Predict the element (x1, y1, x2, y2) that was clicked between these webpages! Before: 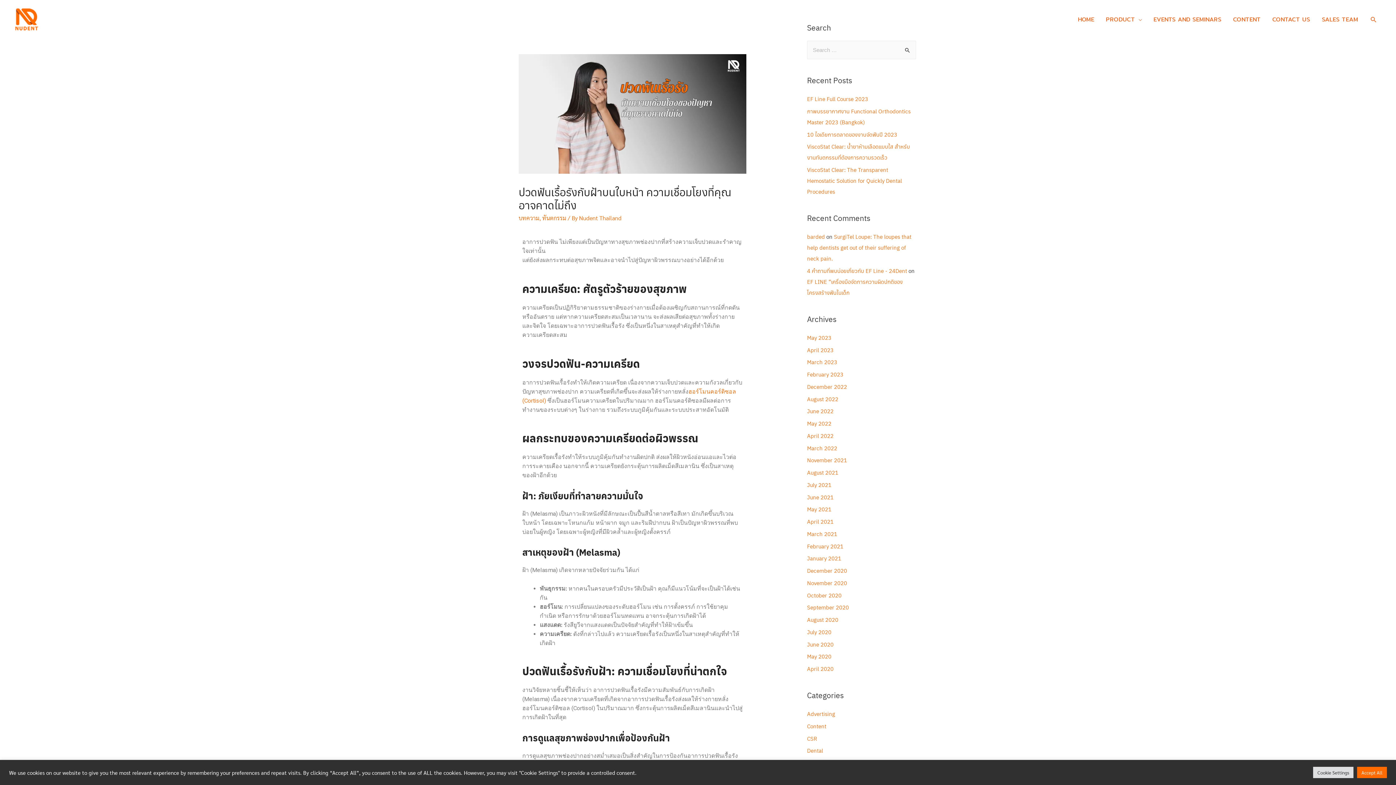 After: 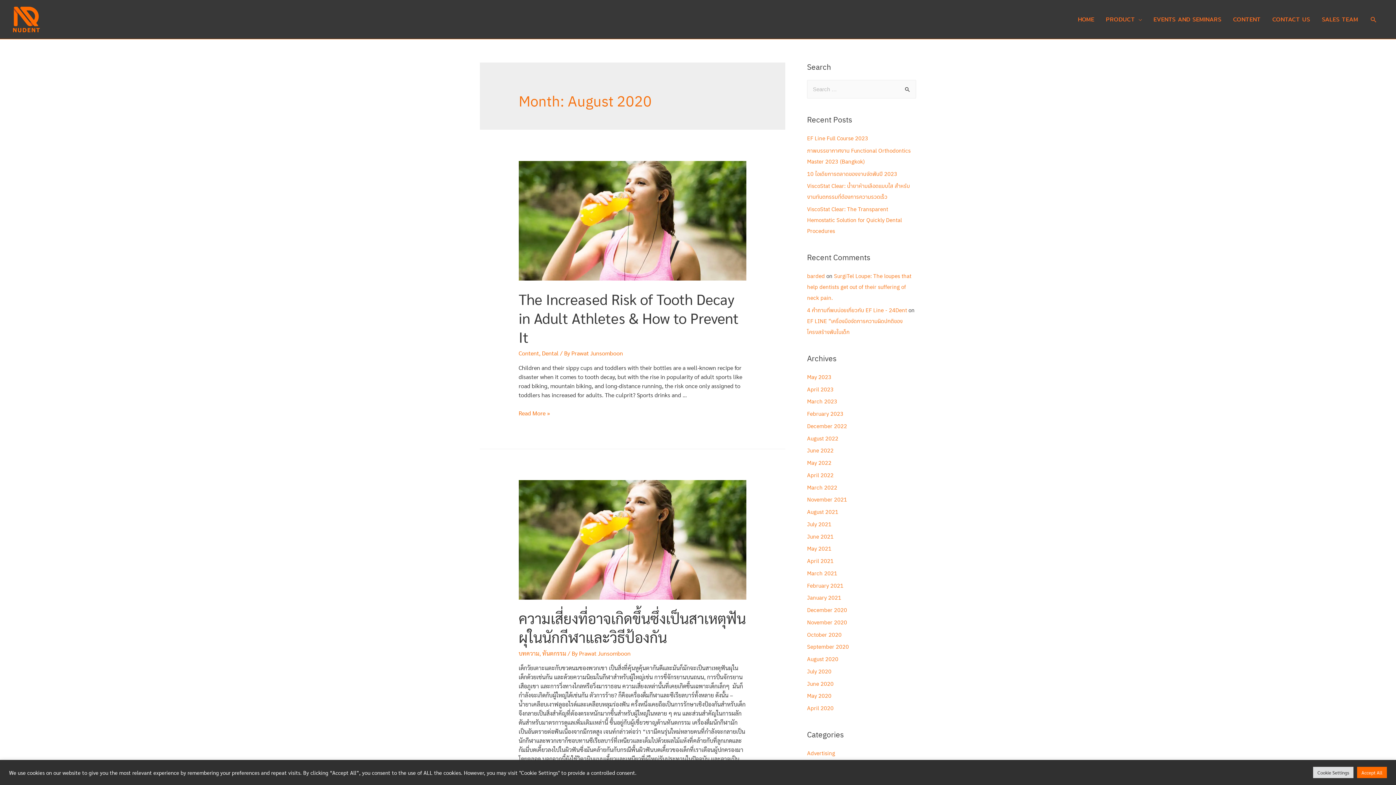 Action: bbox: (807, 616, 838, 623) label: August 2020